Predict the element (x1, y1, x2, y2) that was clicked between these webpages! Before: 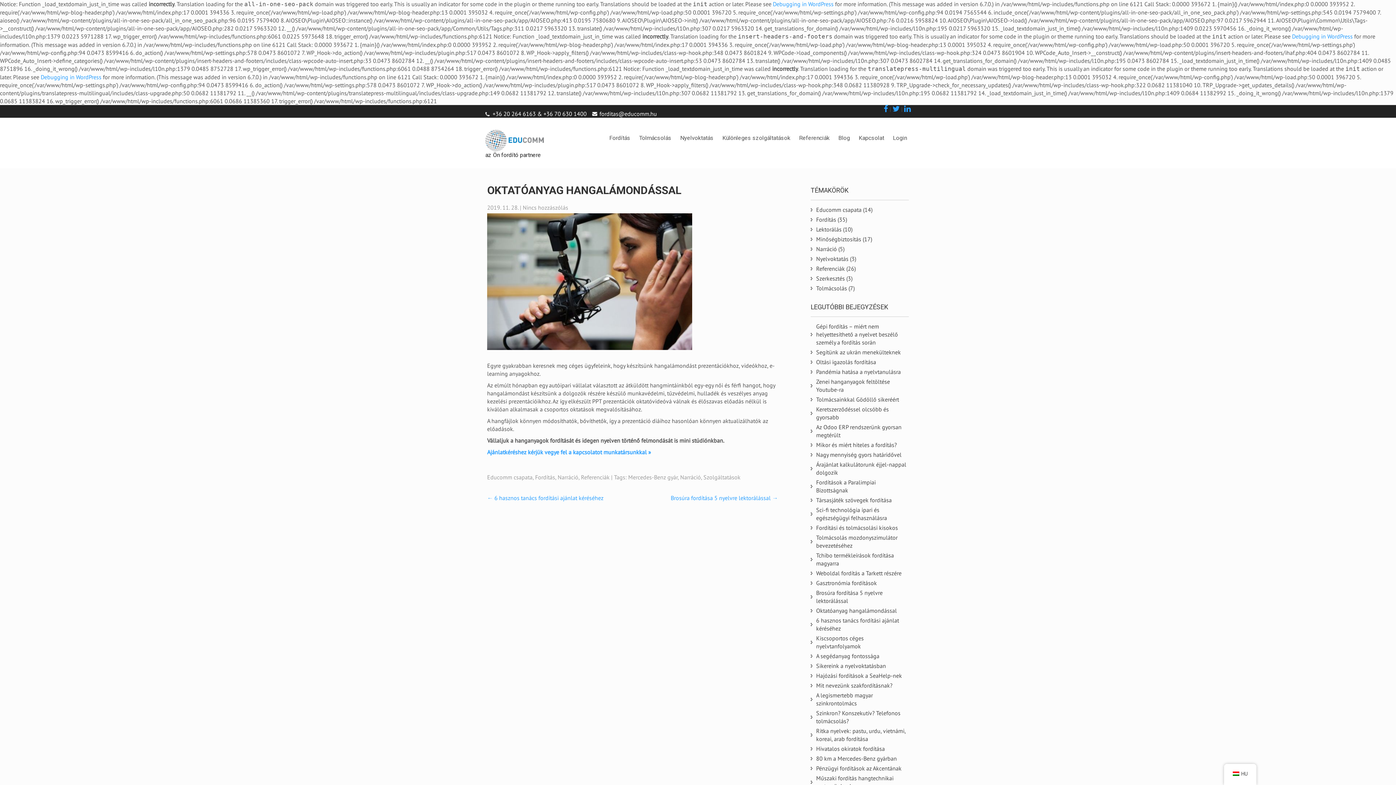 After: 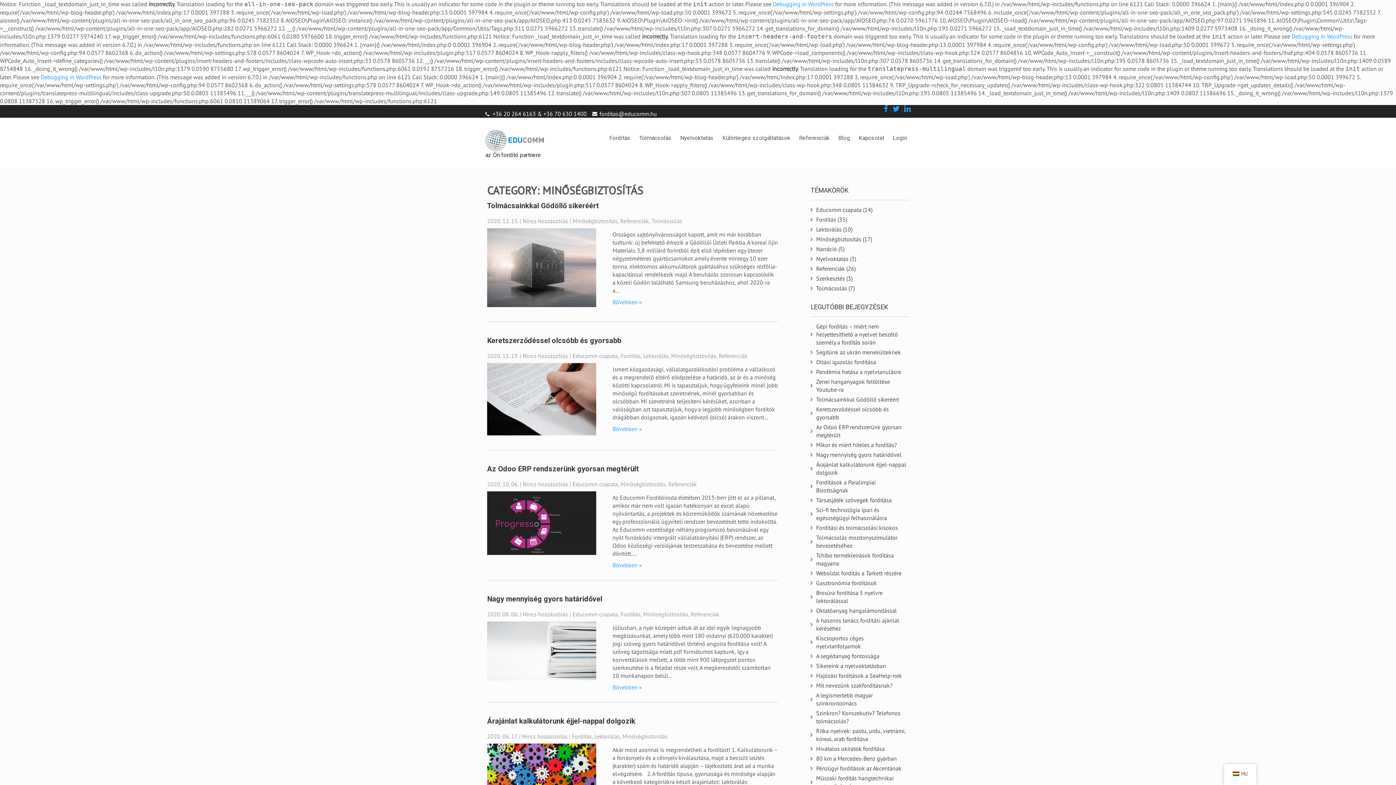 Action: label: Minőségbiztosítás bbox: (816, 235, 861, 242)